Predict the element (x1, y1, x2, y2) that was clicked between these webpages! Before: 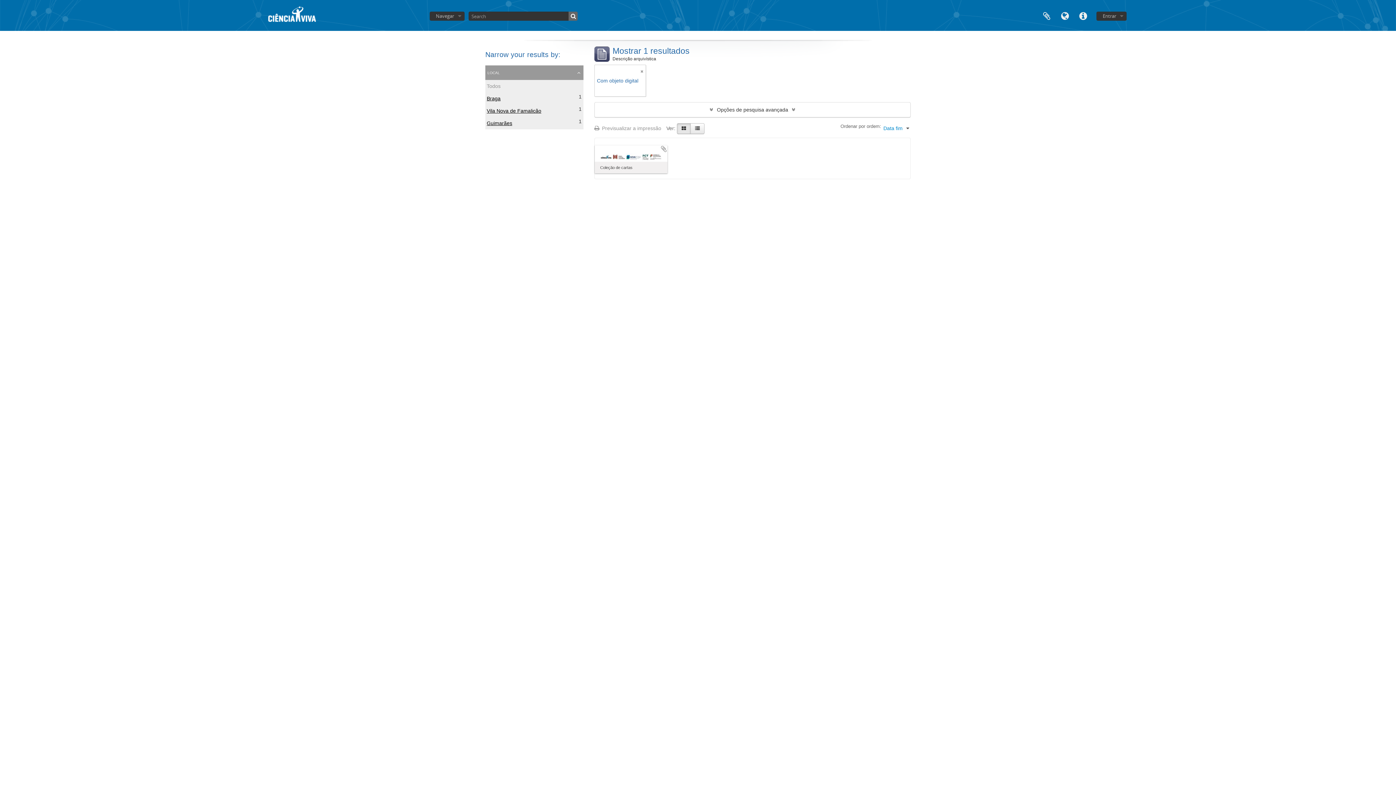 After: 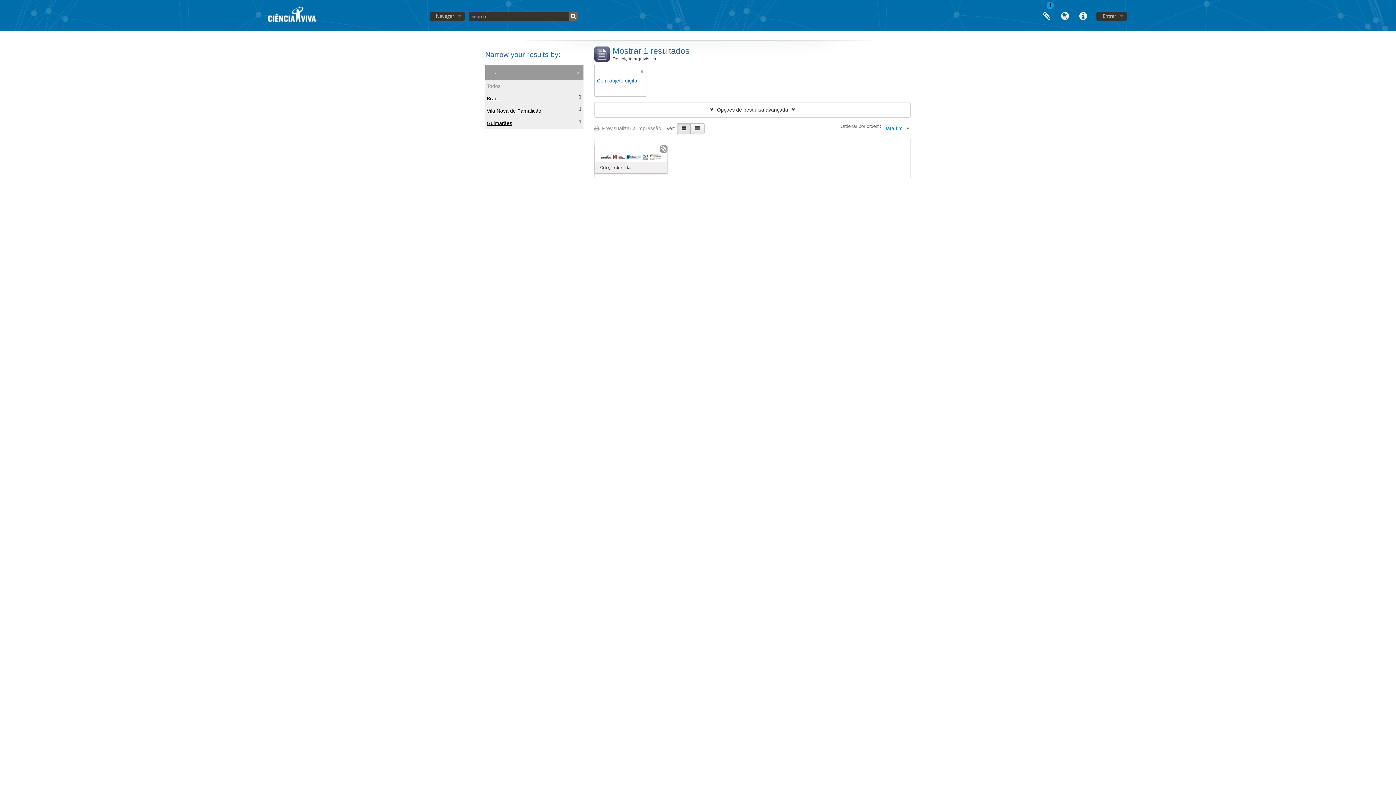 Action: label: Adicionar à área de transferência bbox: (660, 145, 667, 152)